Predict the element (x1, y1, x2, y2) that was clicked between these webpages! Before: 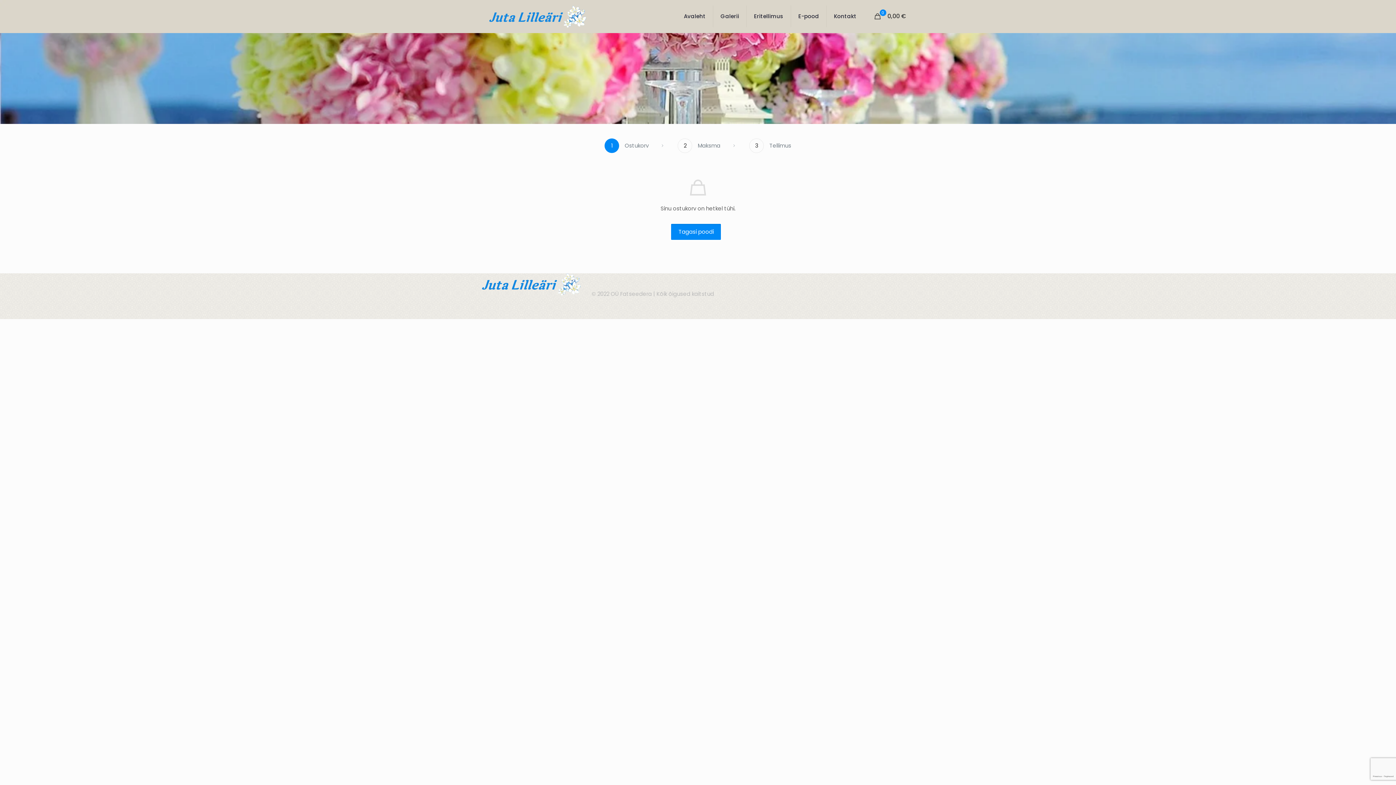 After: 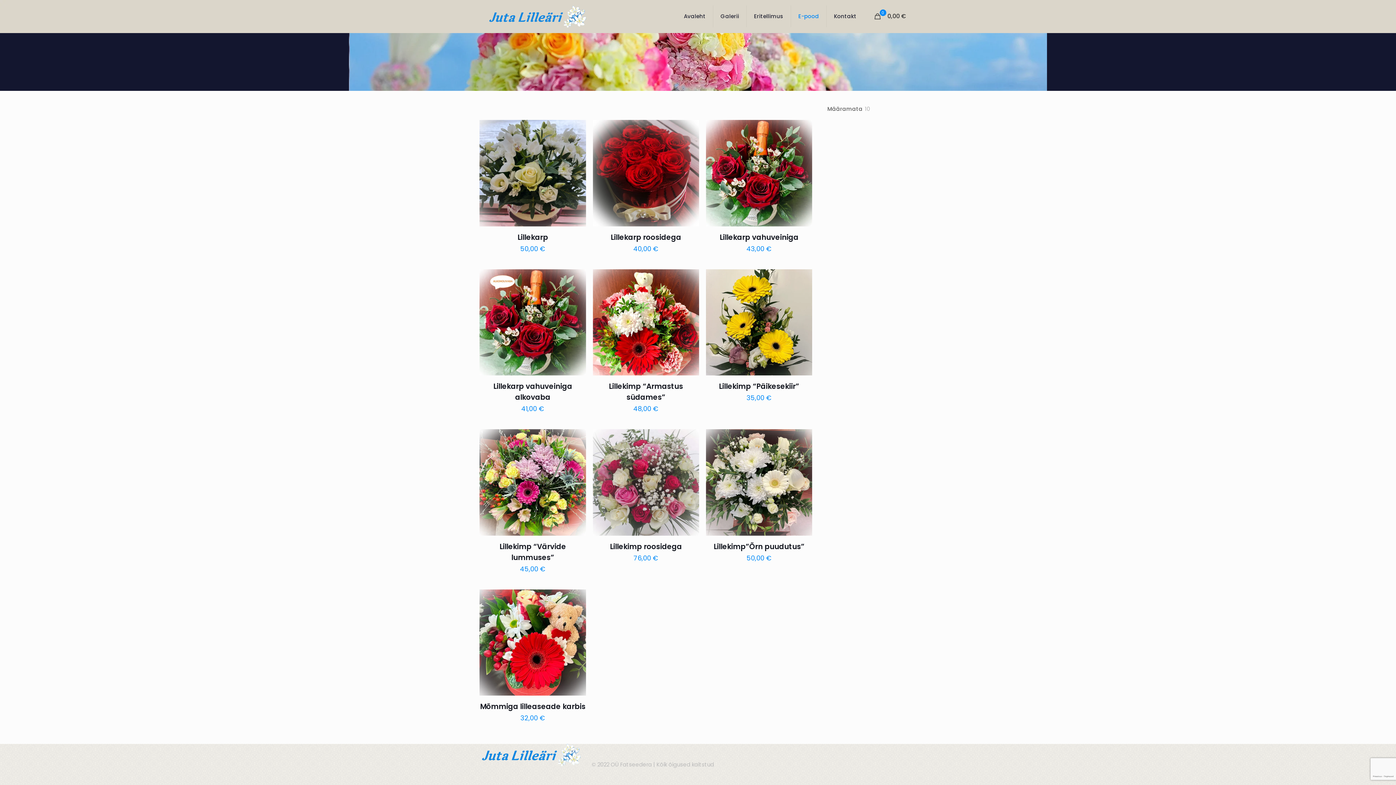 Action: bbox: (791, 0, 826, 32) label: E-pood